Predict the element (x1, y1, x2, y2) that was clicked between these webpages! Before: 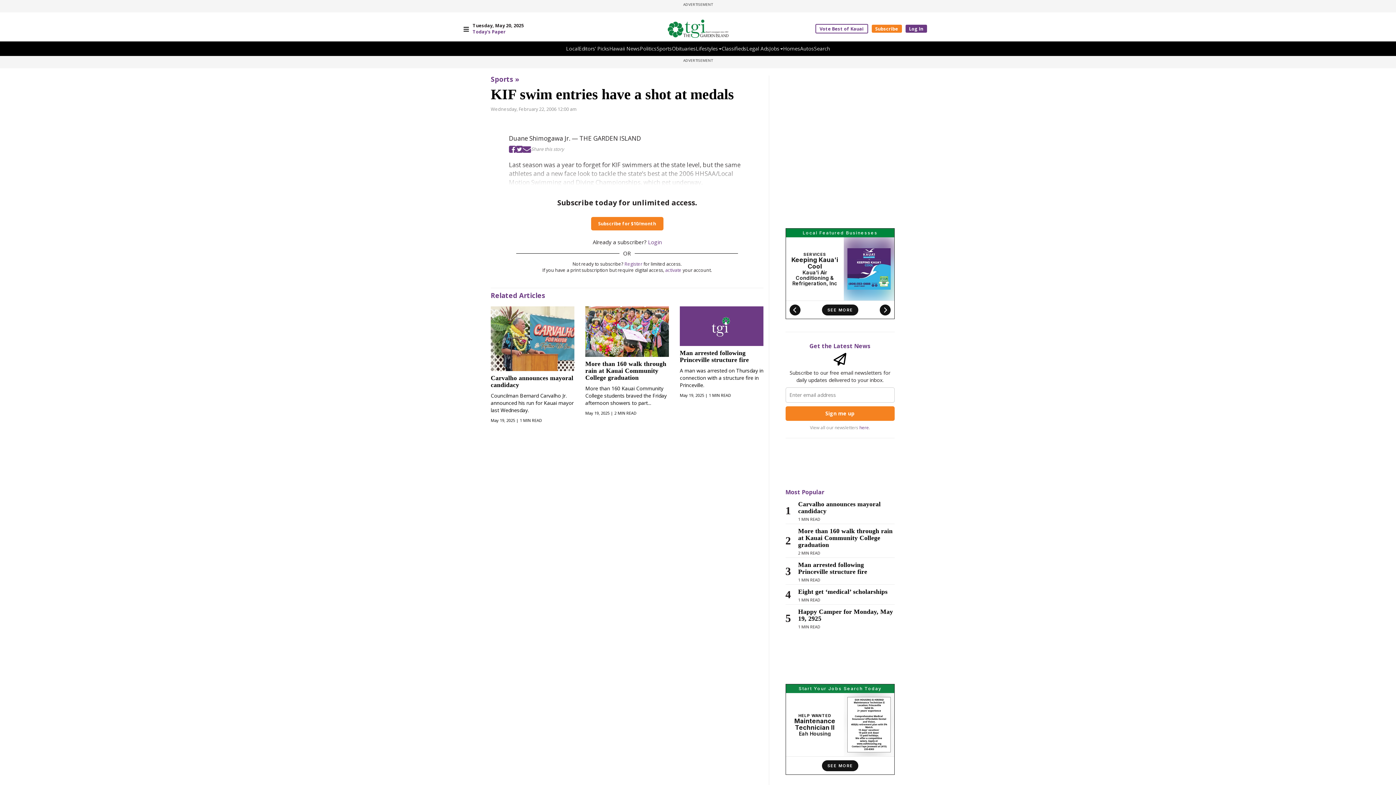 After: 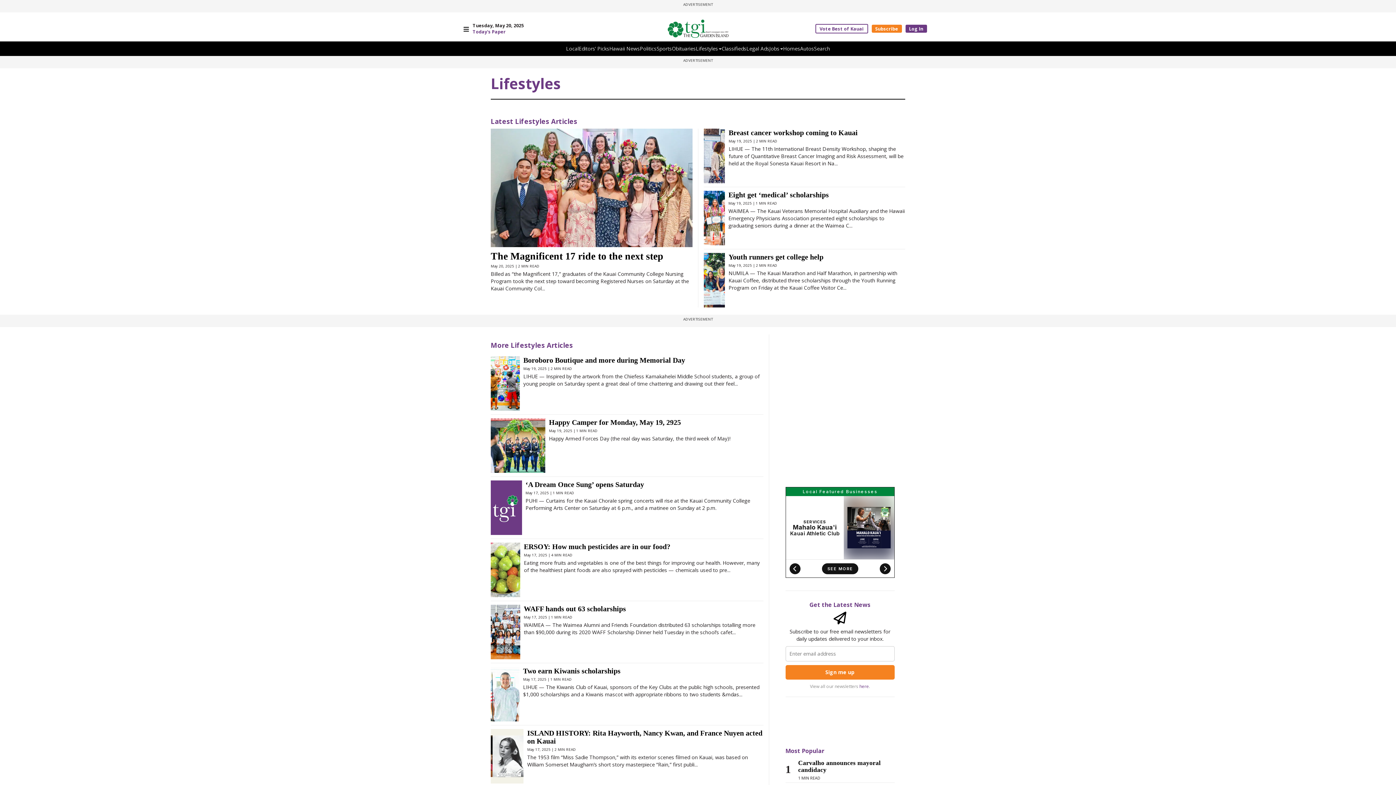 Action: bbox: (696, 45, 721, 52) label: Lifestyles